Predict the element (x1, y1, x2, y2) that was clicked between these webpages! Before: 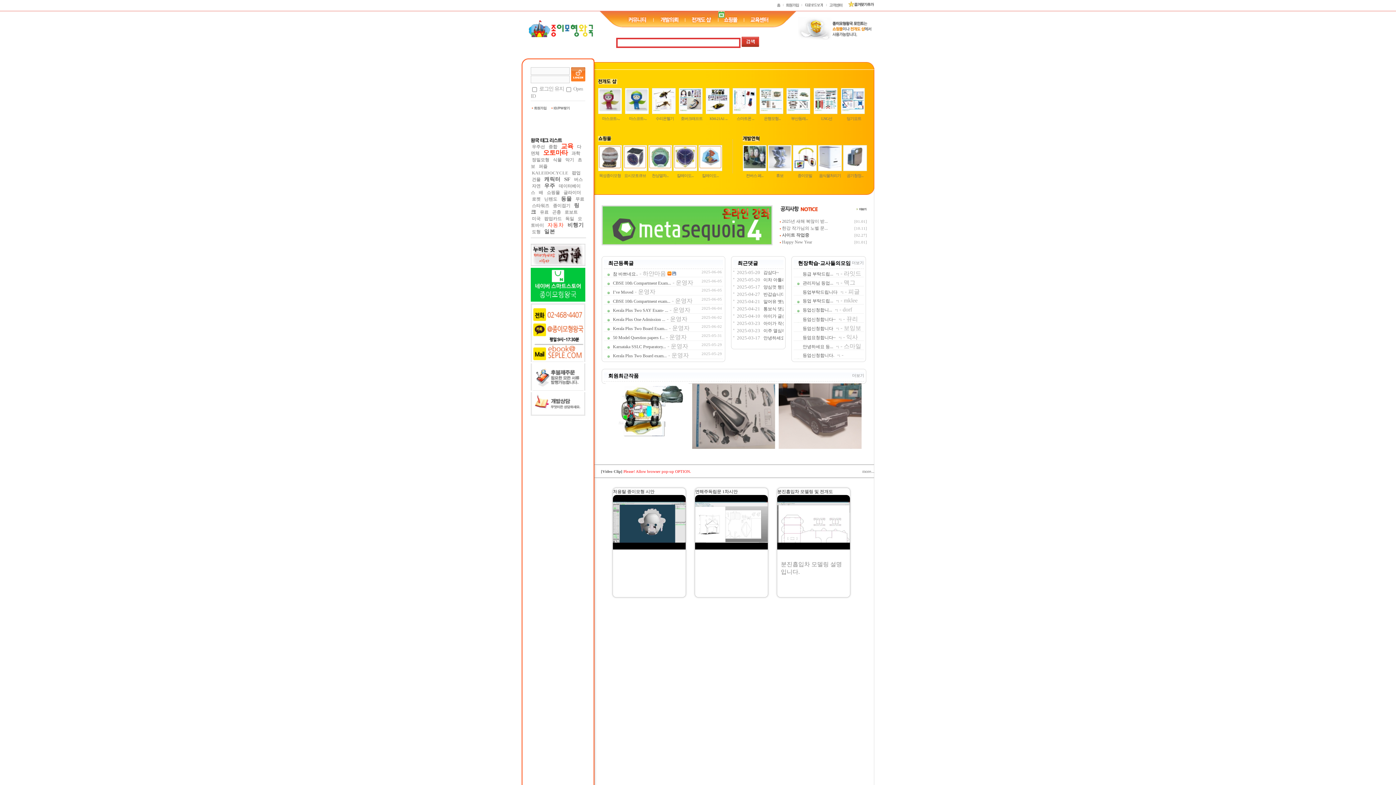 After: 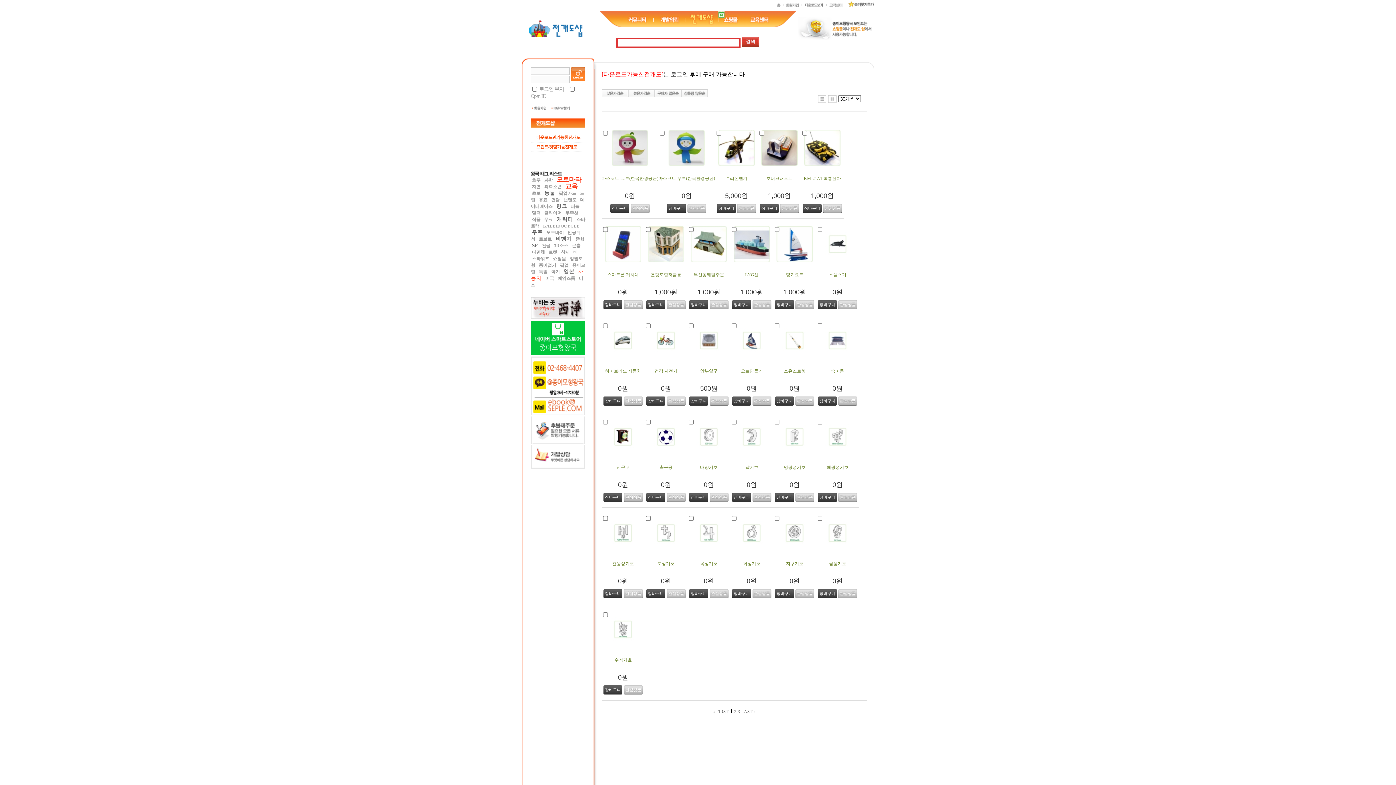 Action: bbox: (598, 80, 617, 85)